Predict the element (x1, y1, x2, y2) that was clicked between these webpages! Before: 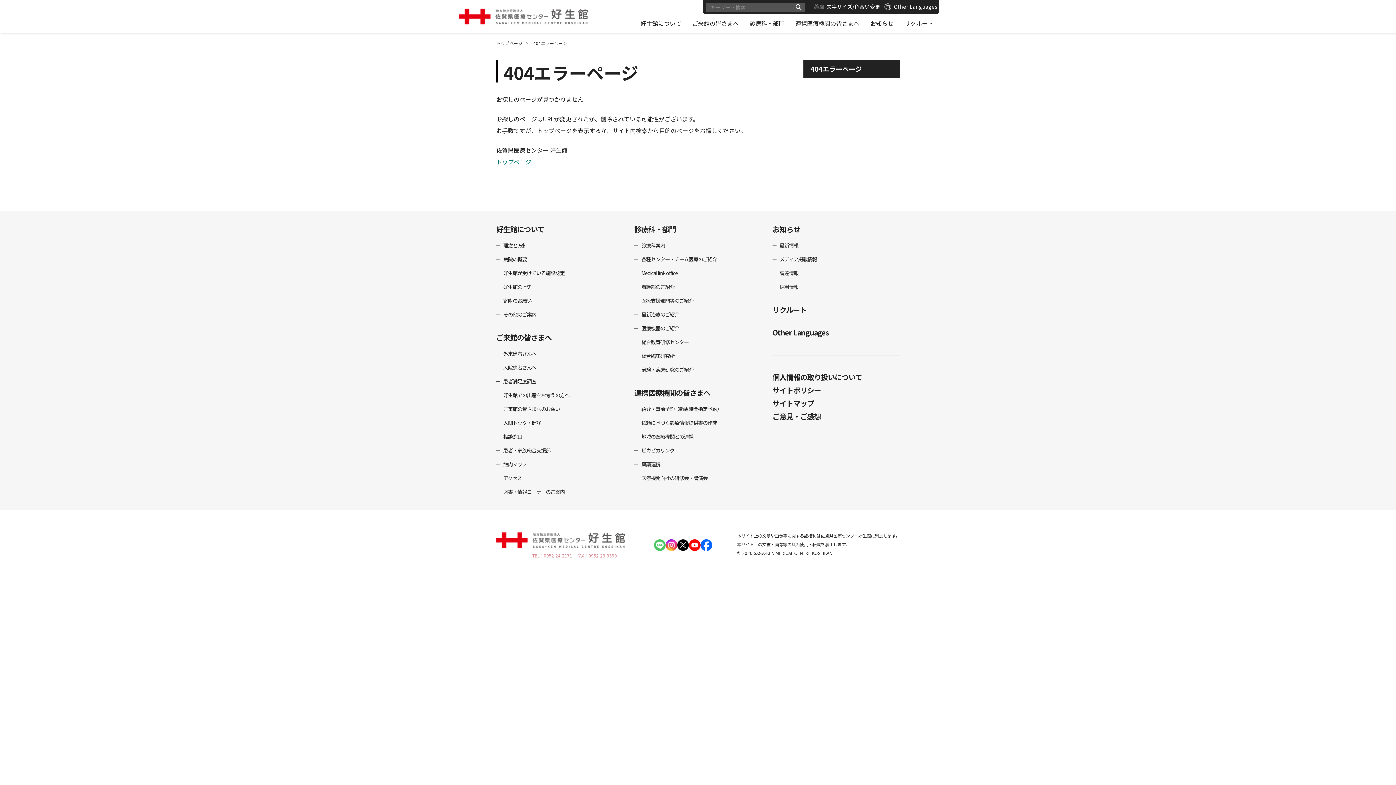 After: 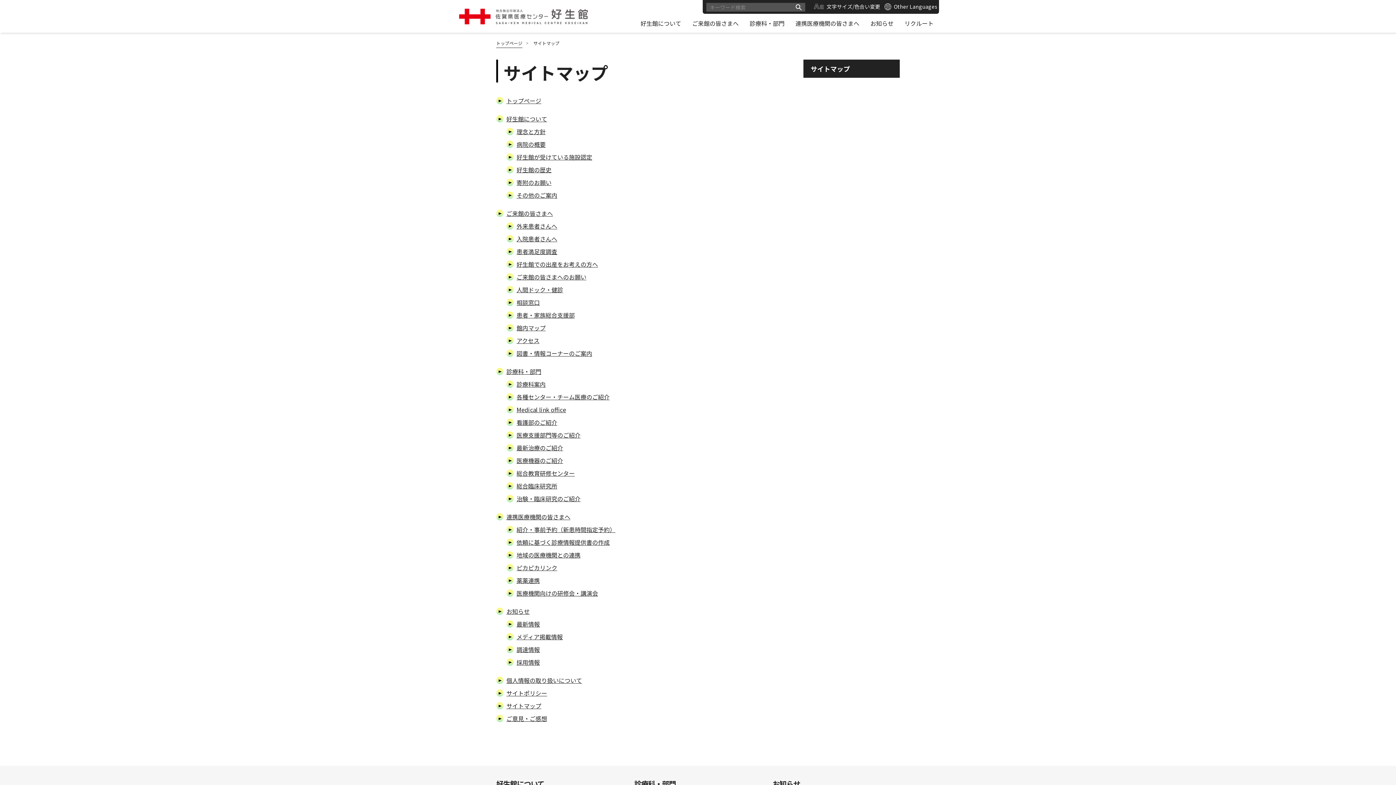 Action: bbox: (772, 399, 814, 408) label: サイトマップ